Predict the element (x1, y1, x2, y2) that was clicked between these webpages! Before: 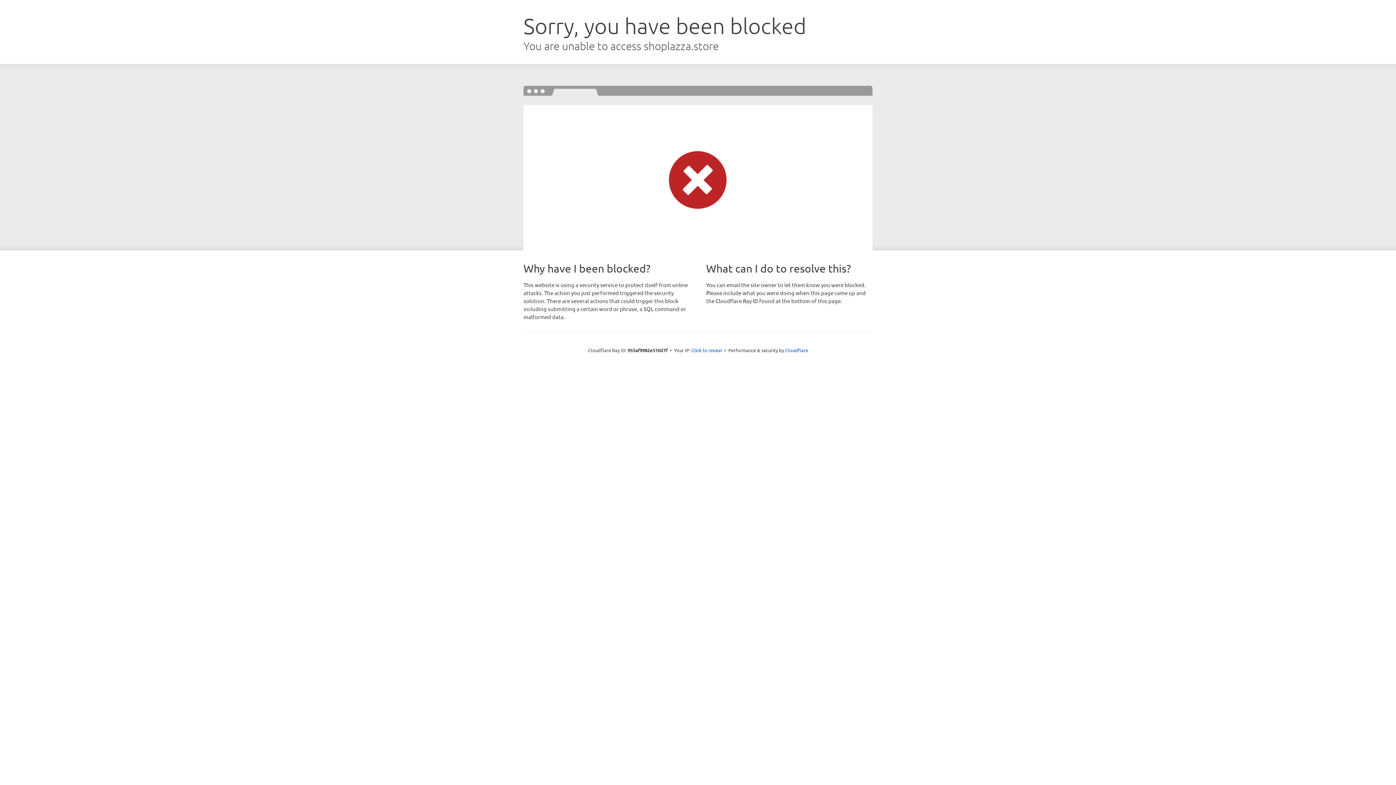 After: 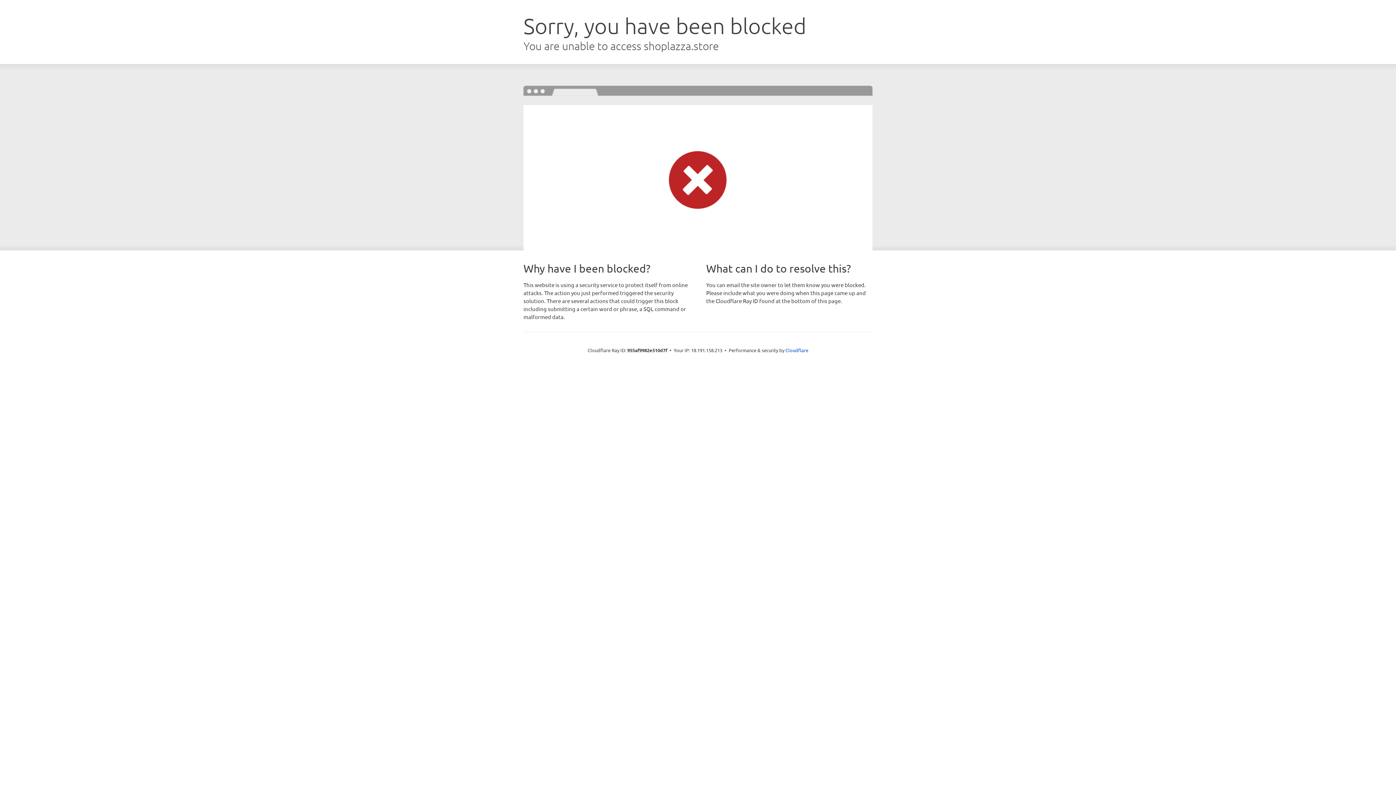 Action: bbox: (691, 346, 722, 353) label: Click to reveal